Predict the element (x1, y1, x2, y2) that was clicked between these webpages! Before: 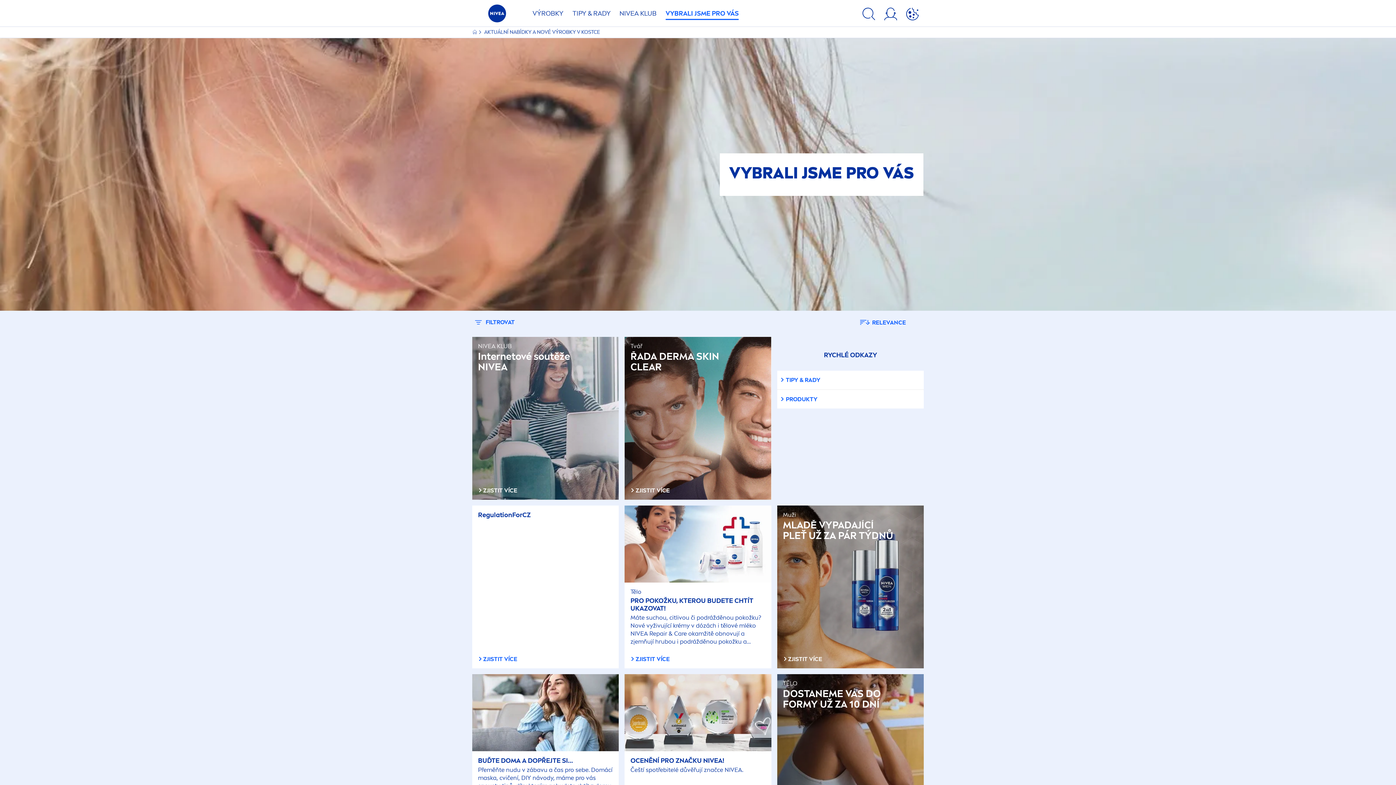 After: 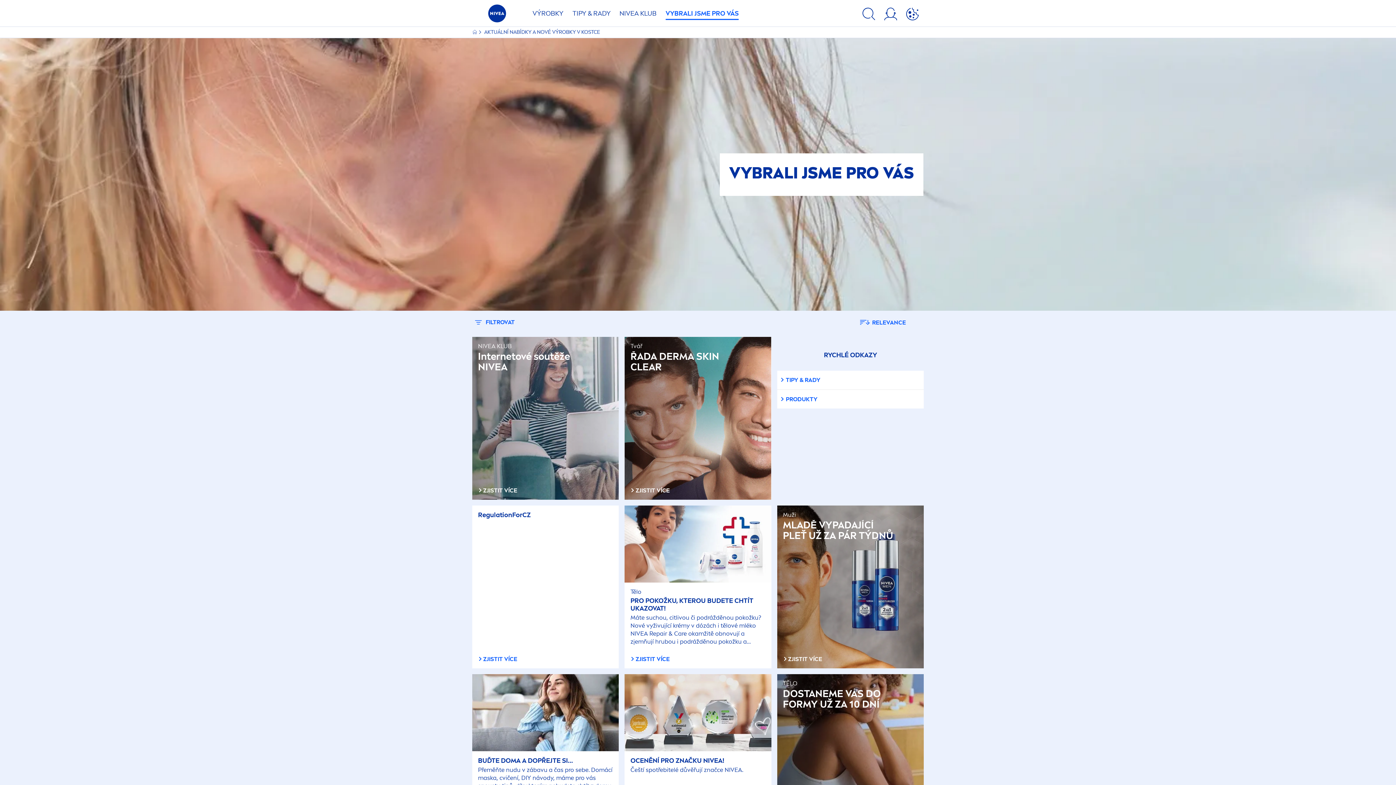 Action: label: VYBRAT bbox: (656, 146, 740, 166)